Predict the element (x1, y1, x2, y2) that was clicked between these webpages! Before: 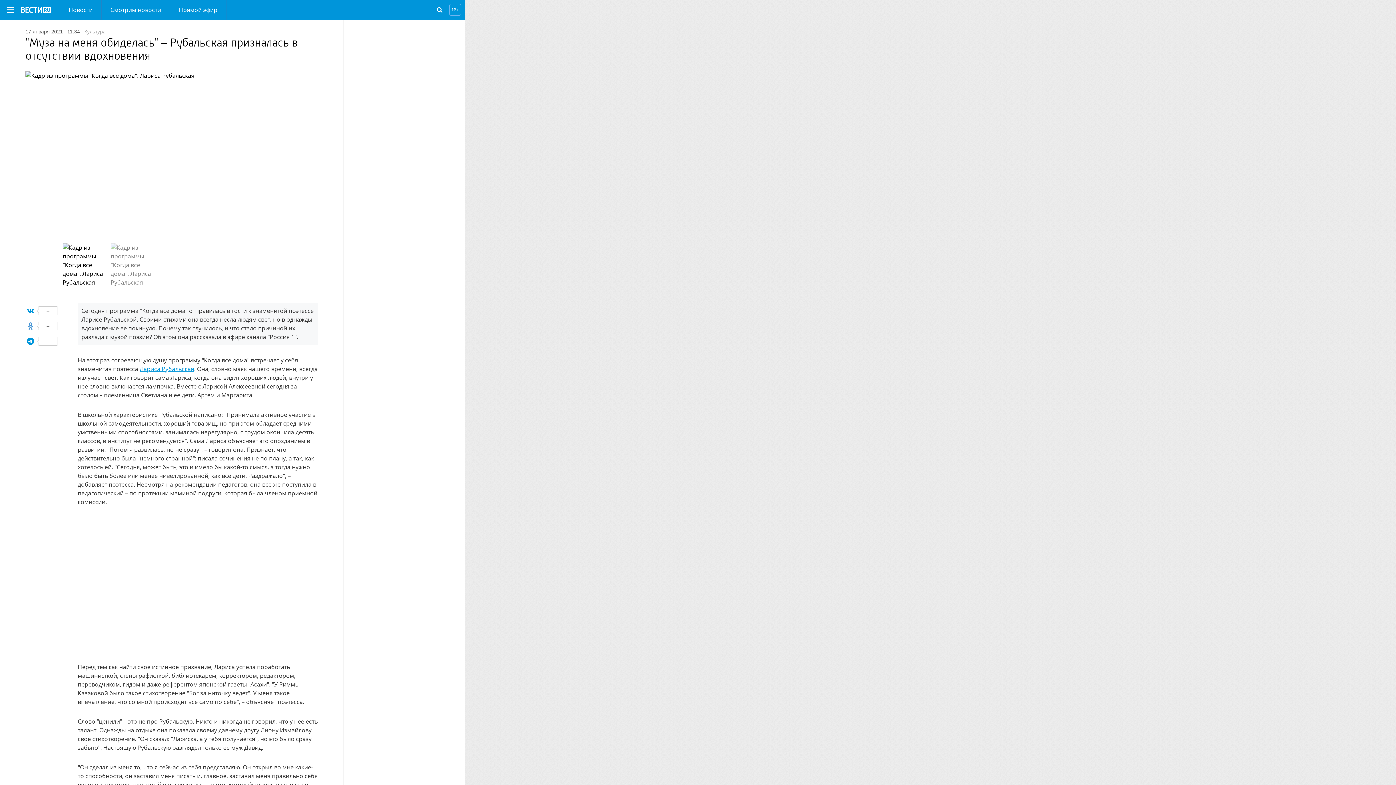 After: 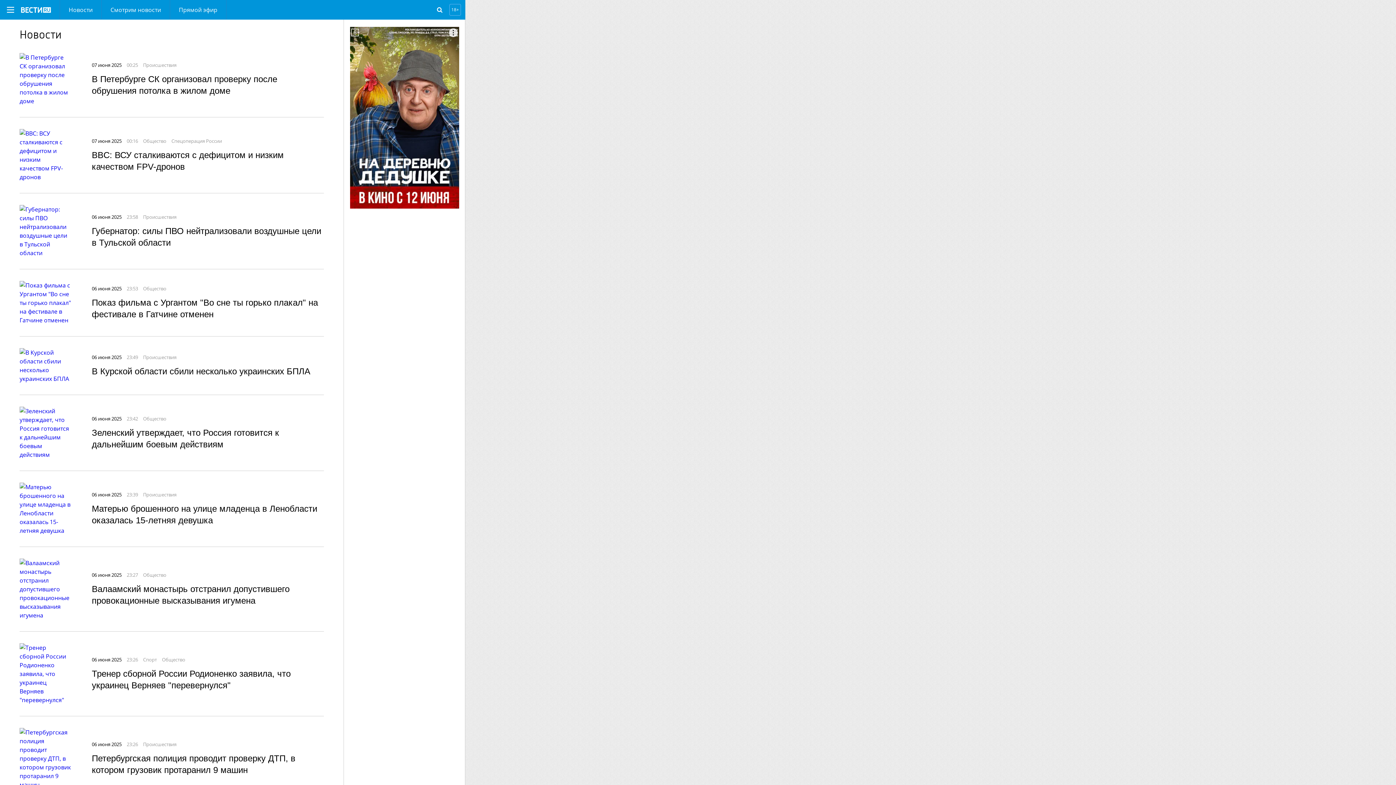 Action: bbox: (60, 0, 101, 19) label: Новости